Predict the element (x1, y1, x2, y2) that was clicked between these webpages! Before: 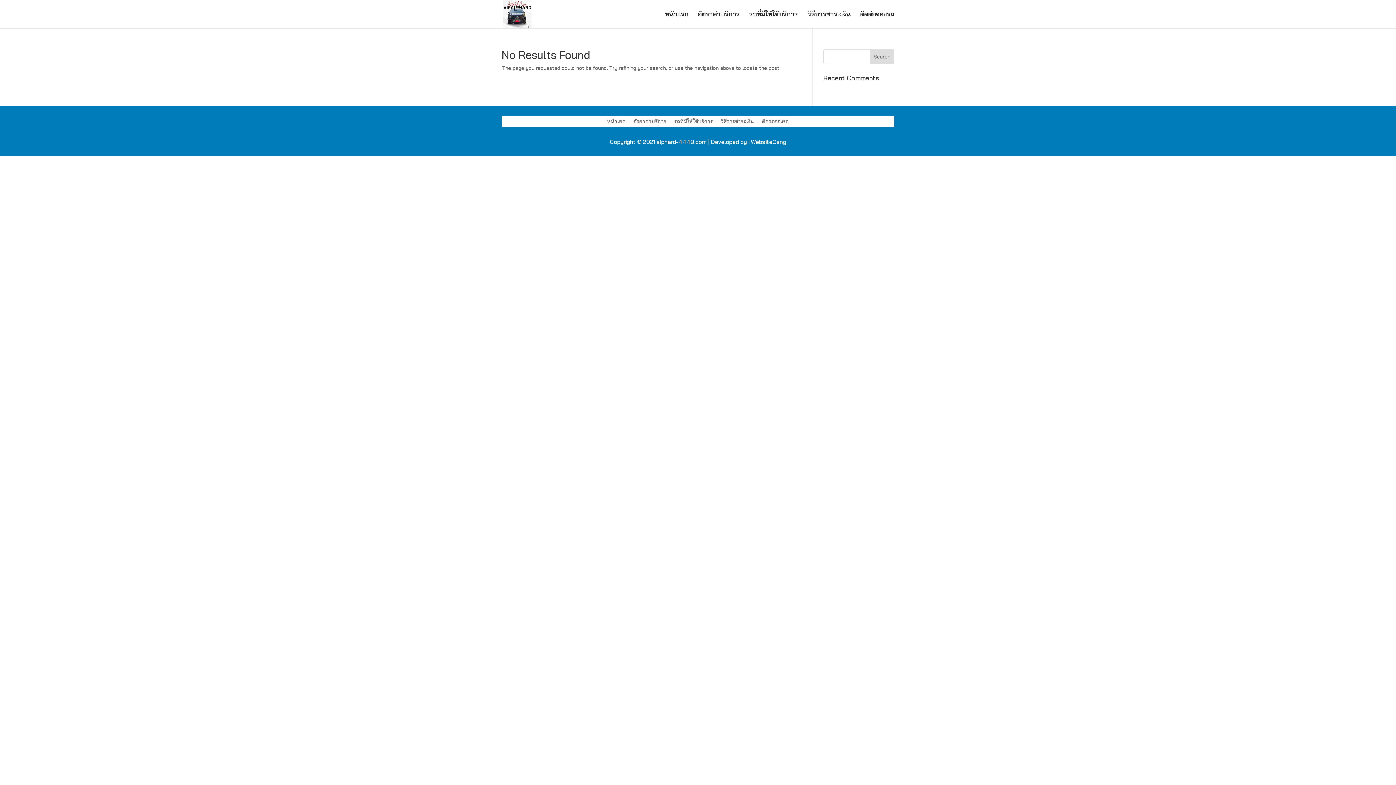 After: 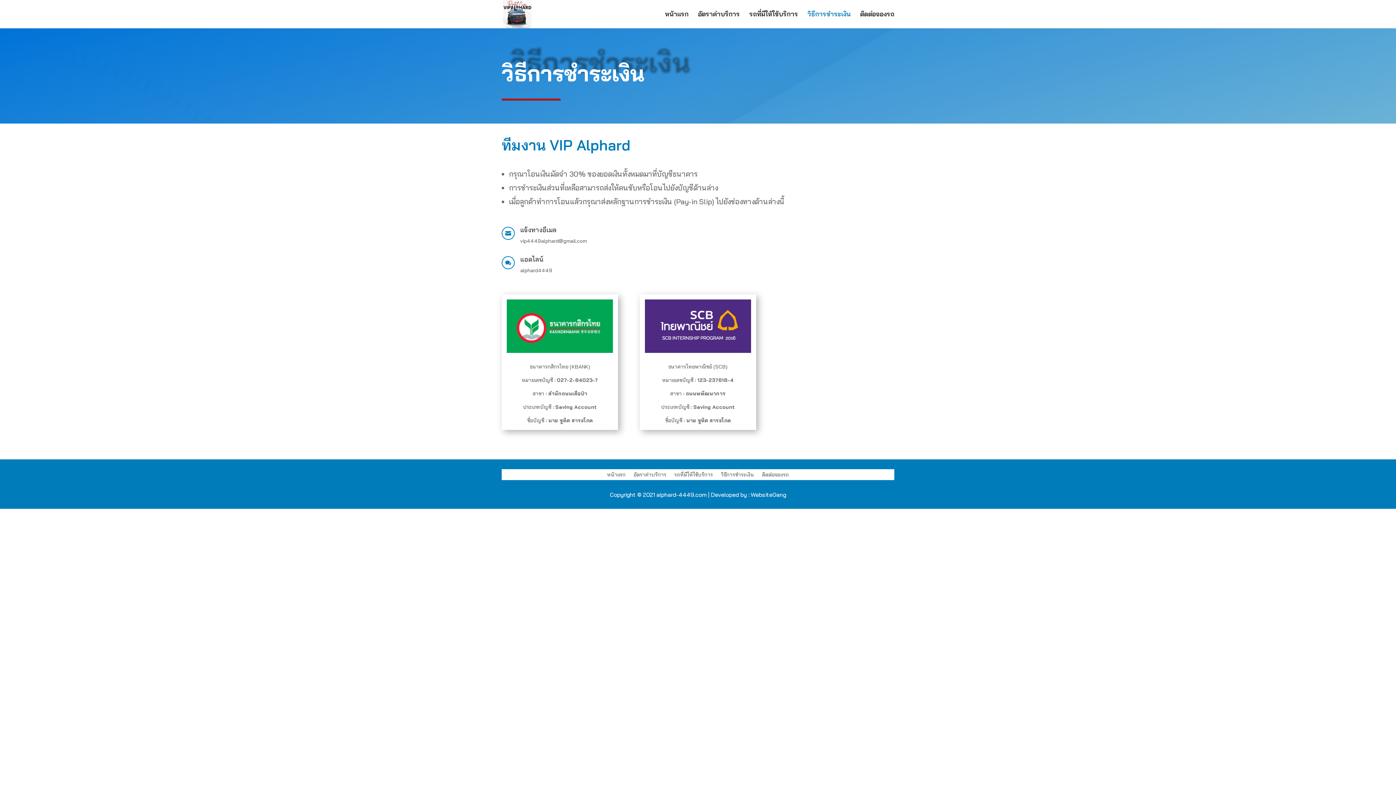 Action: bbox: (807, 11, 850, 28) label: วิธีการชำระเงิน